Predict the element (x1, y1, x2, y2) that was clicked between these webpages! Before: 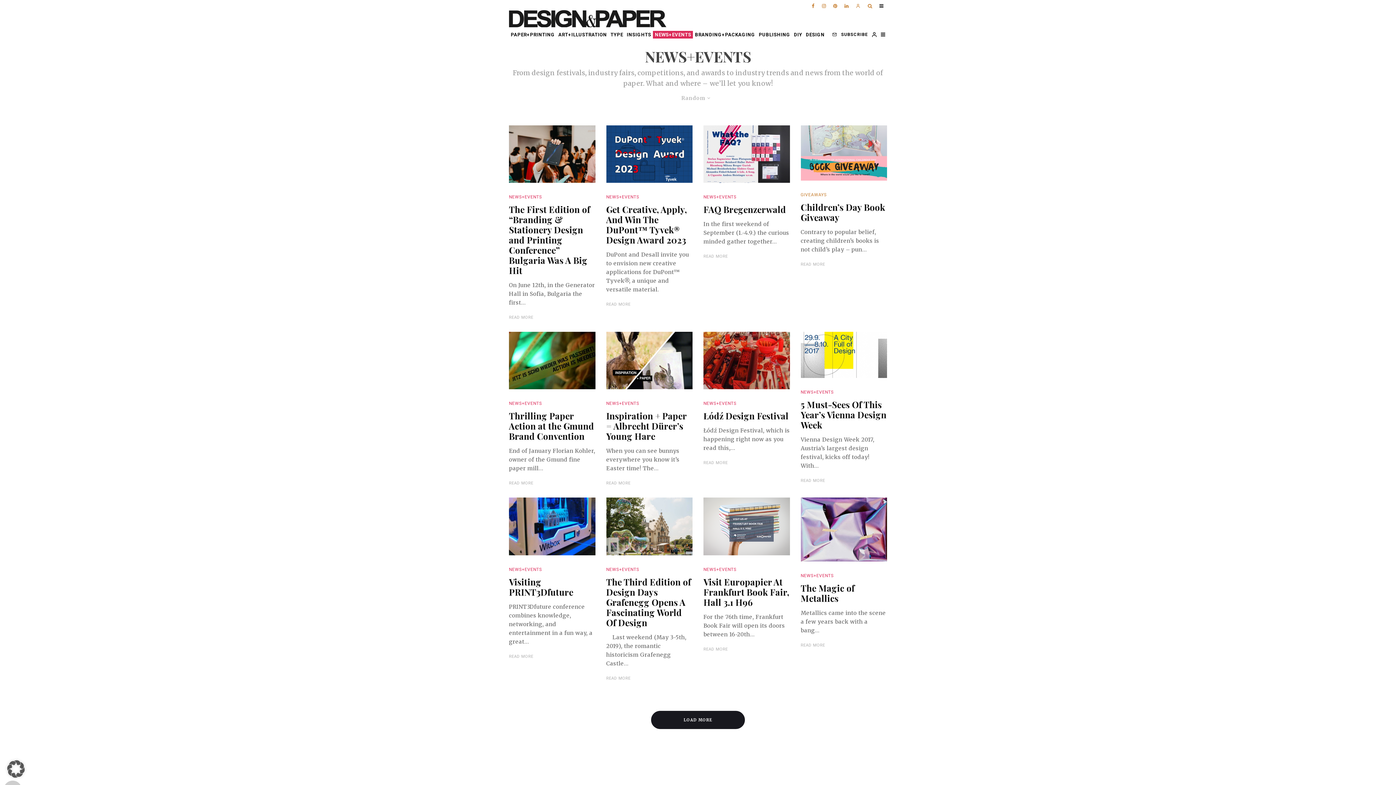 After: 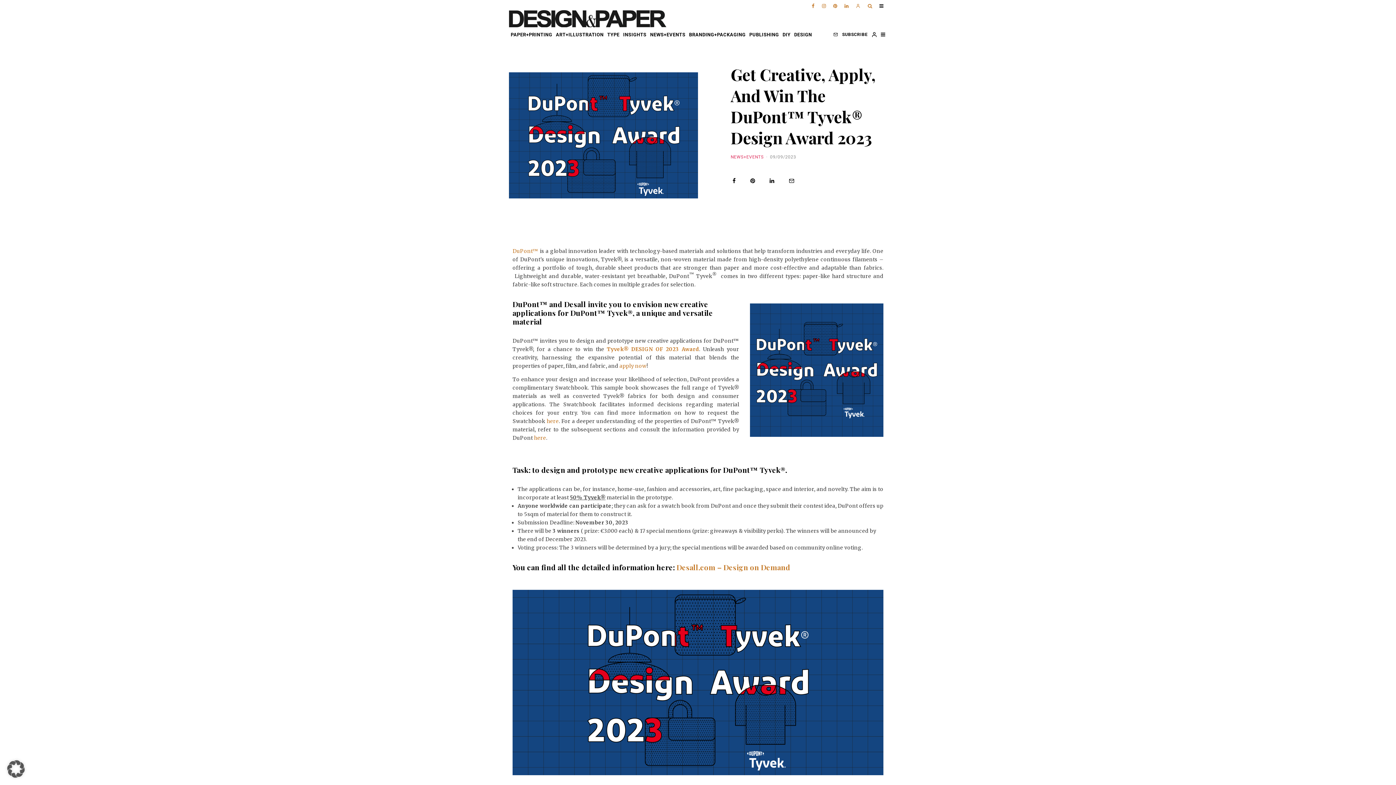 Action: bbox: (606, 204, 692, 245) label: Get Creative, Apply, And Win The DuPont™ Tyvek® Design Award 2023